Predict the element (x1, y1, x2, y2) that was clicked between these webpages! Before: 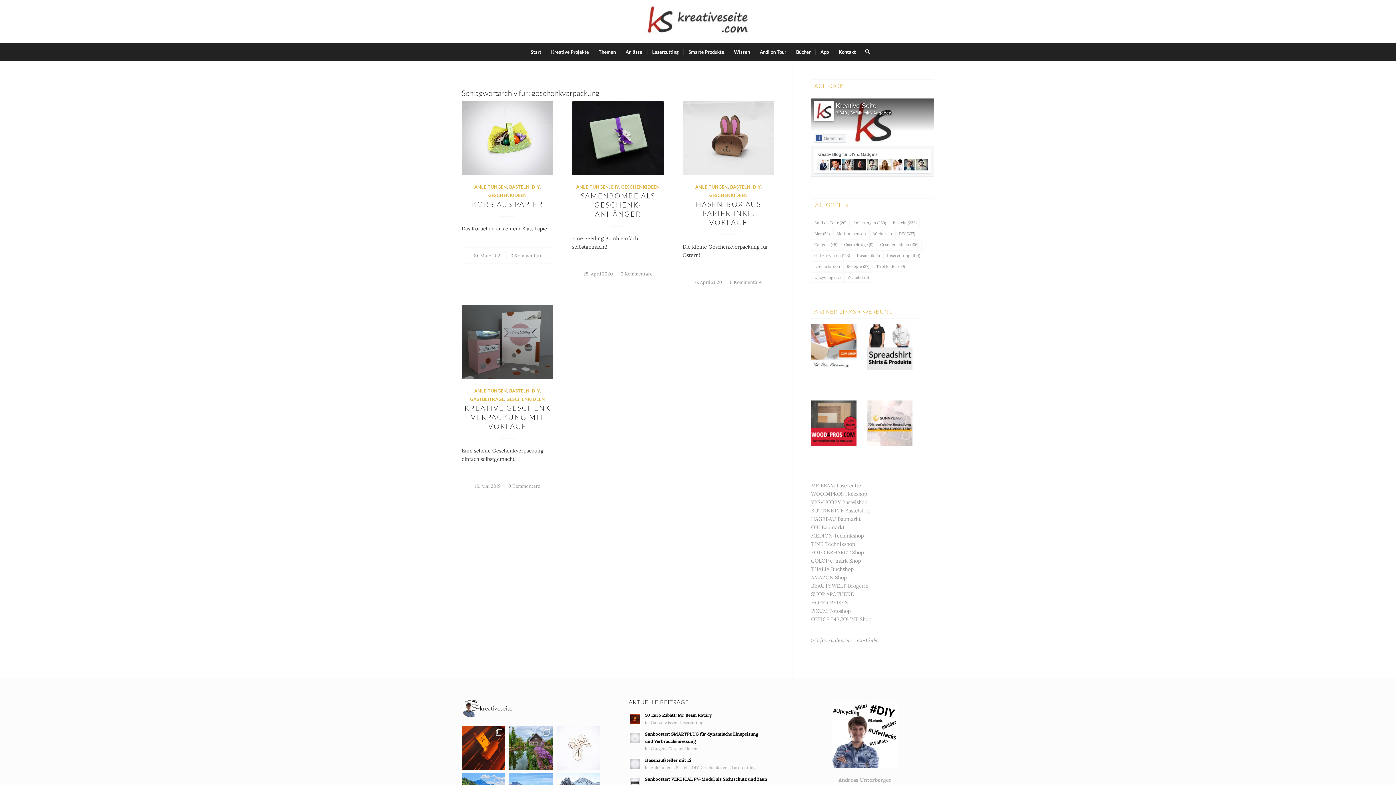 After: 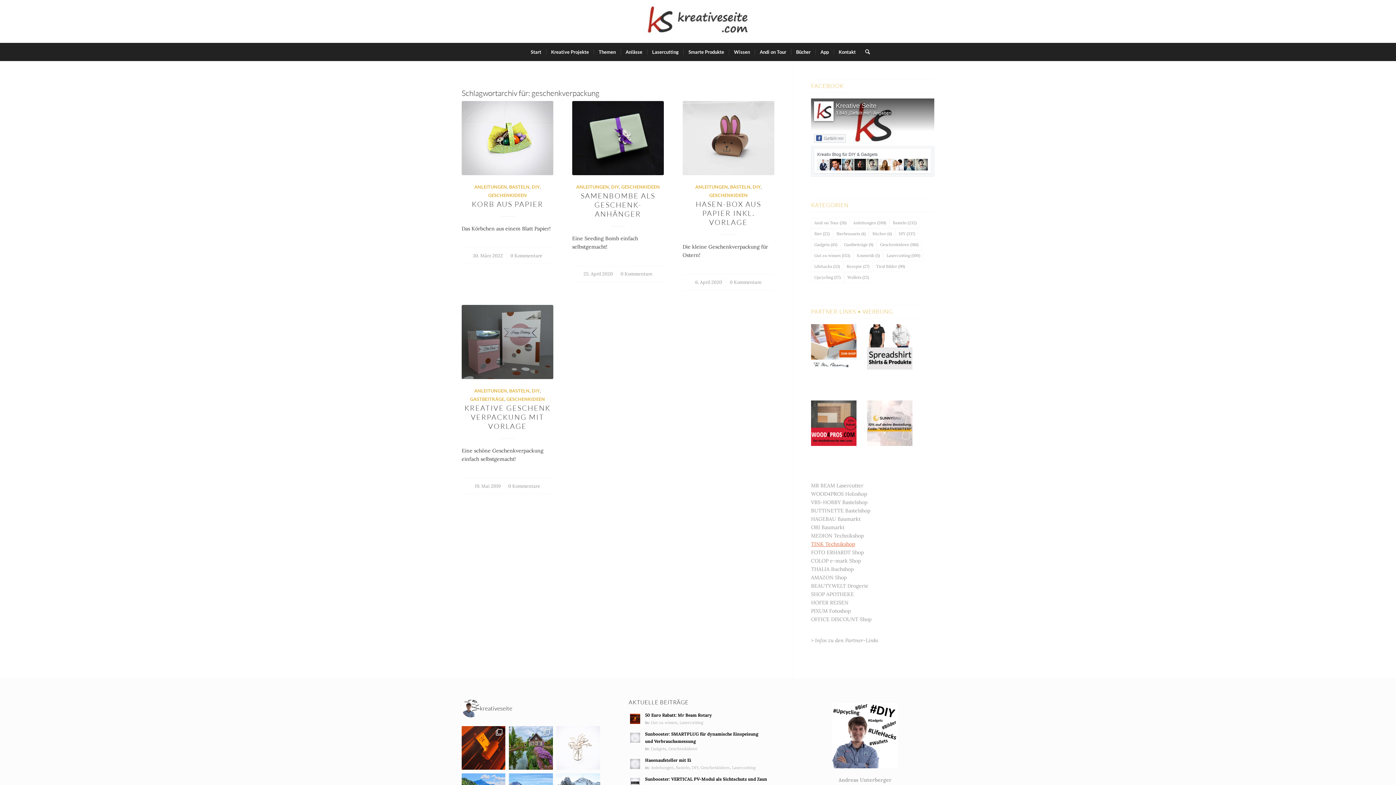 Action: bbox: (811, 541, 855, 547) label: TINK Technikshop